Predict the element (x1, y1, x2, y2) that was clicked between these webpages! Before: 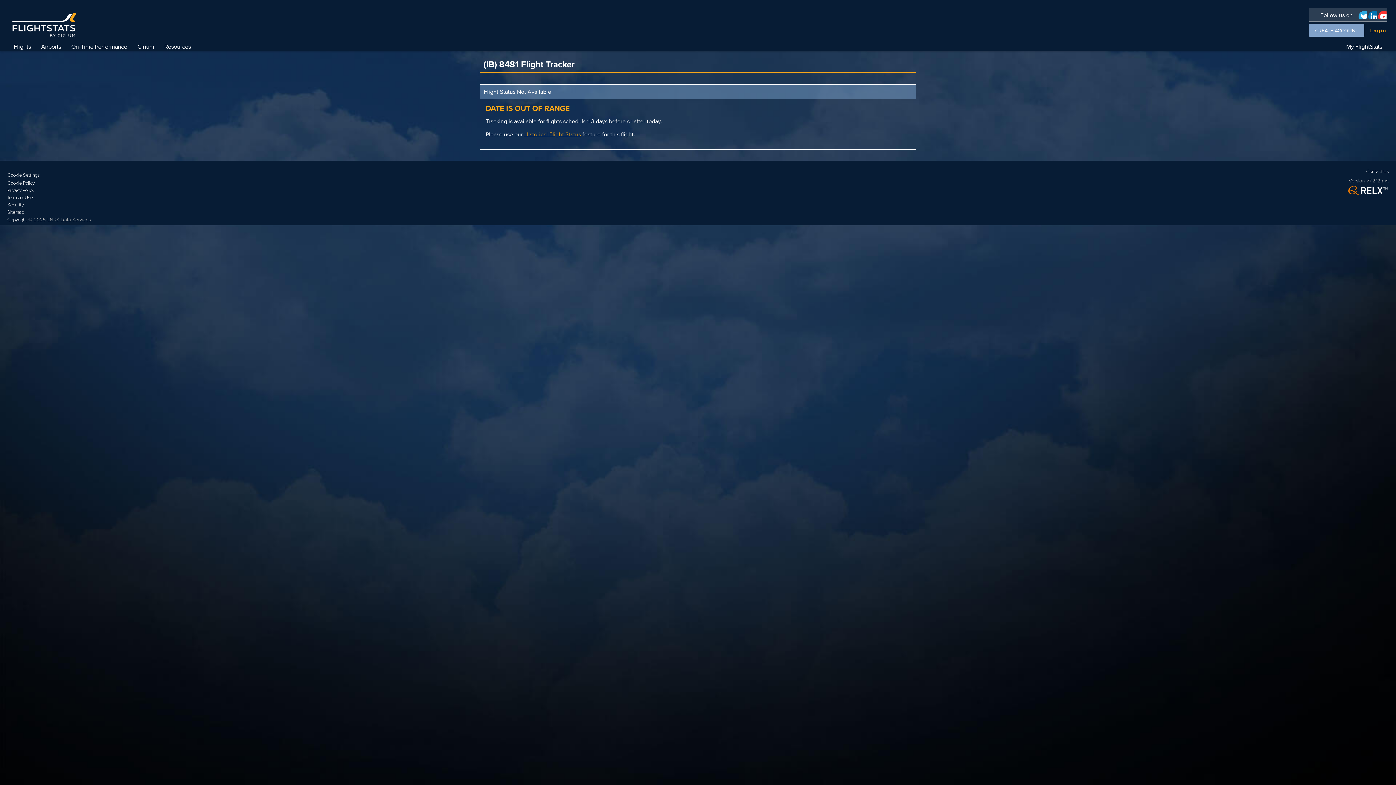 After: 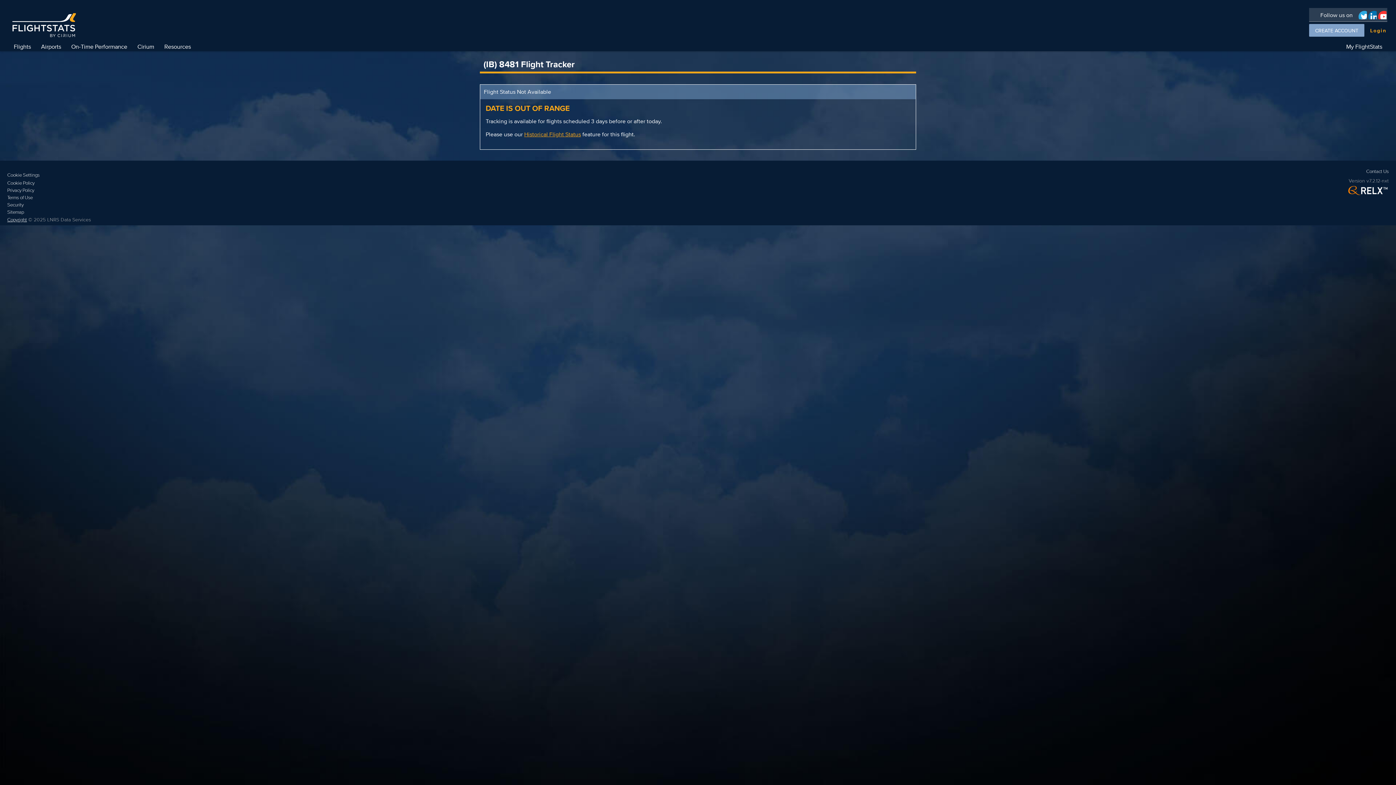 Action: label: Copyright bbox: (7, 216, 26, 223)